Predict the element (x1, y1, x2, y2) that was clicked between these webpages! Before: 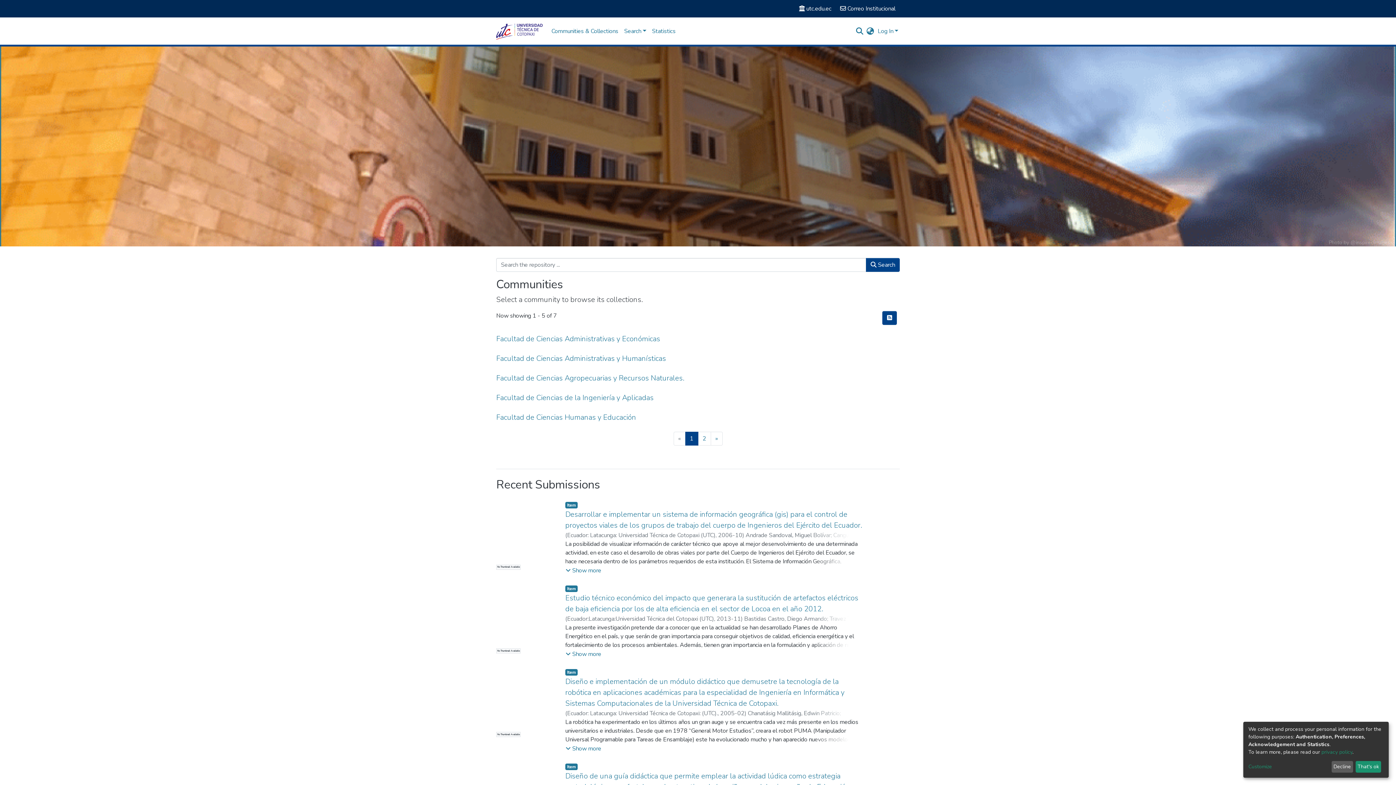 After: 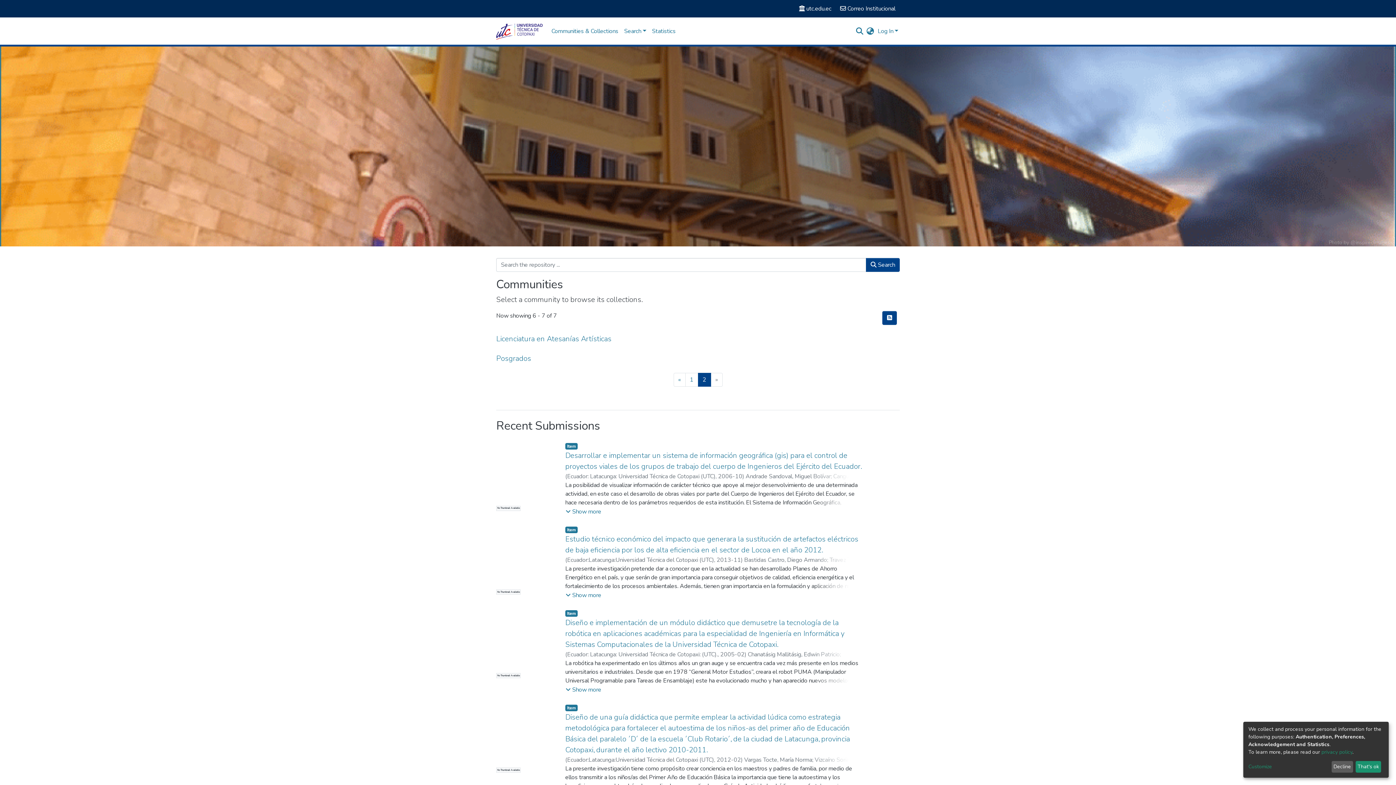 Action: label: Next bbox: (710, 432, 722, 445)